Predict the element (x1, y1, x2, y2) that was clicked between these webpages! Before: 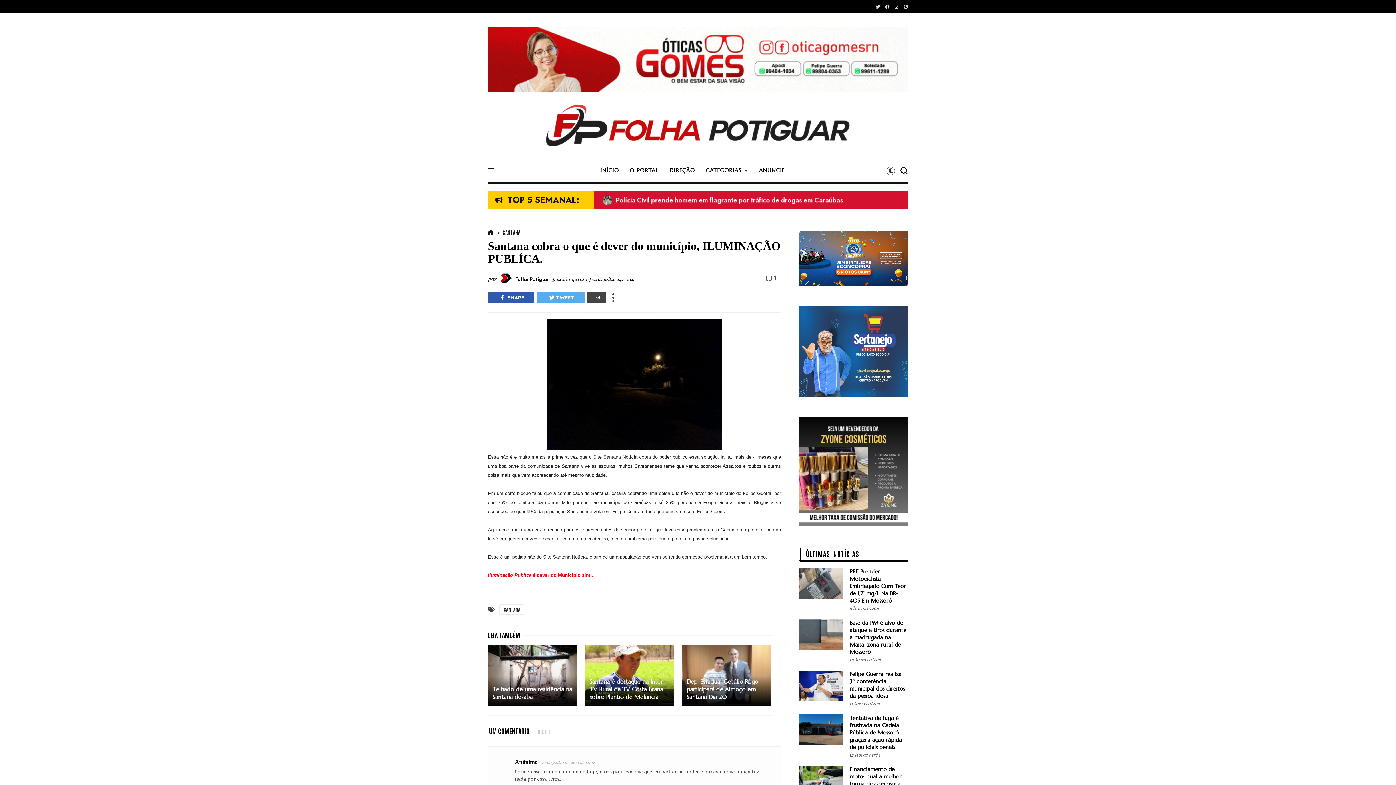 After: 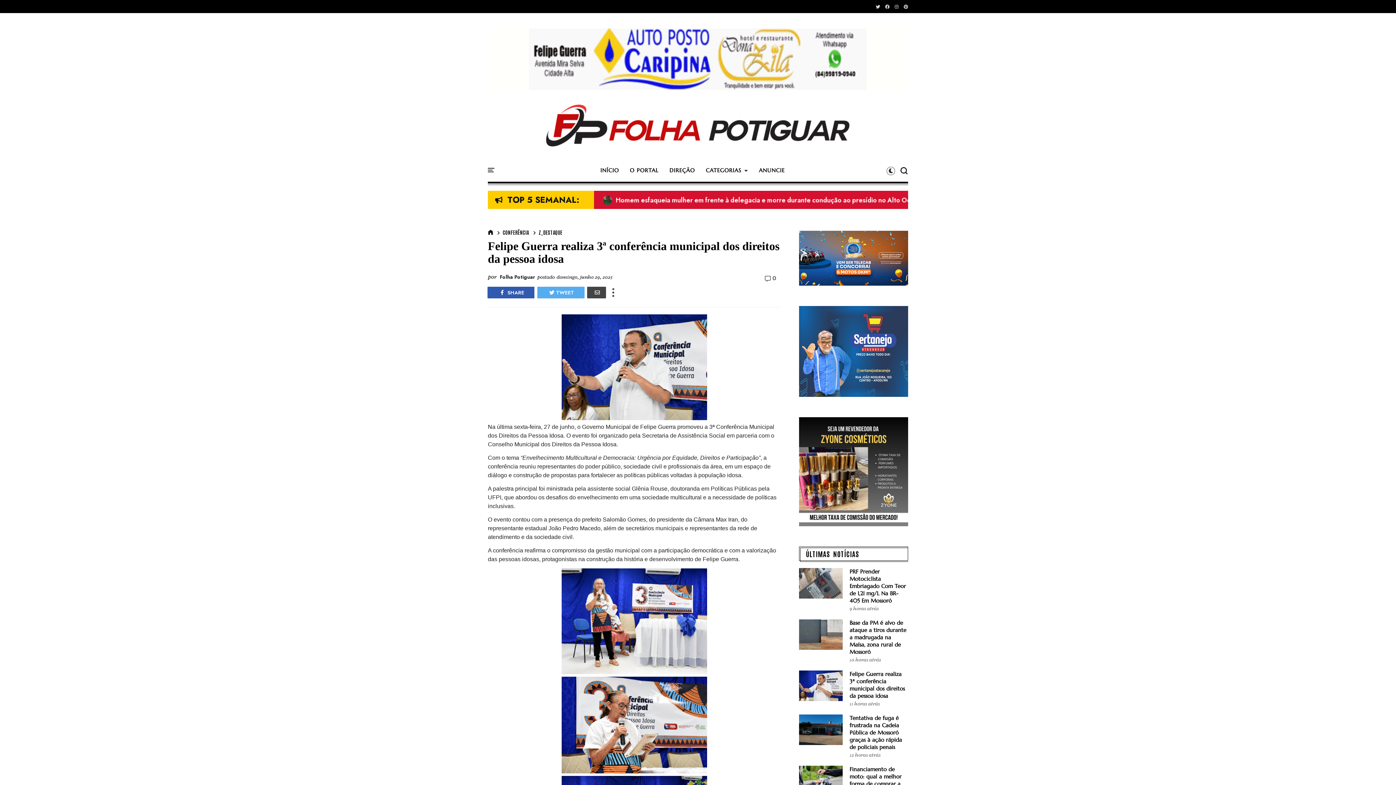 Action: label: Felipe Guerra realiza 3ª conferência municipal dos direitos da pessoa idosa bbox: (849, 670, 905, 699)